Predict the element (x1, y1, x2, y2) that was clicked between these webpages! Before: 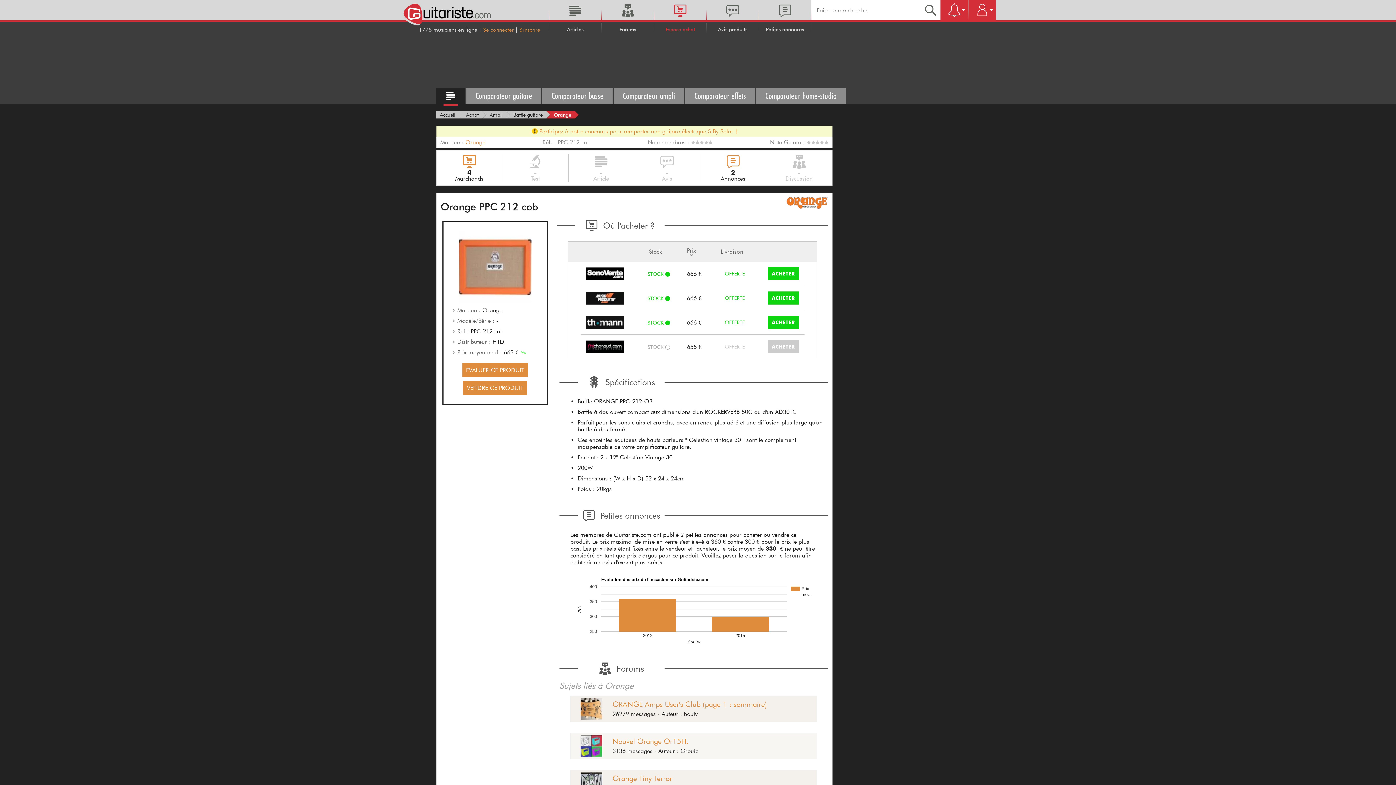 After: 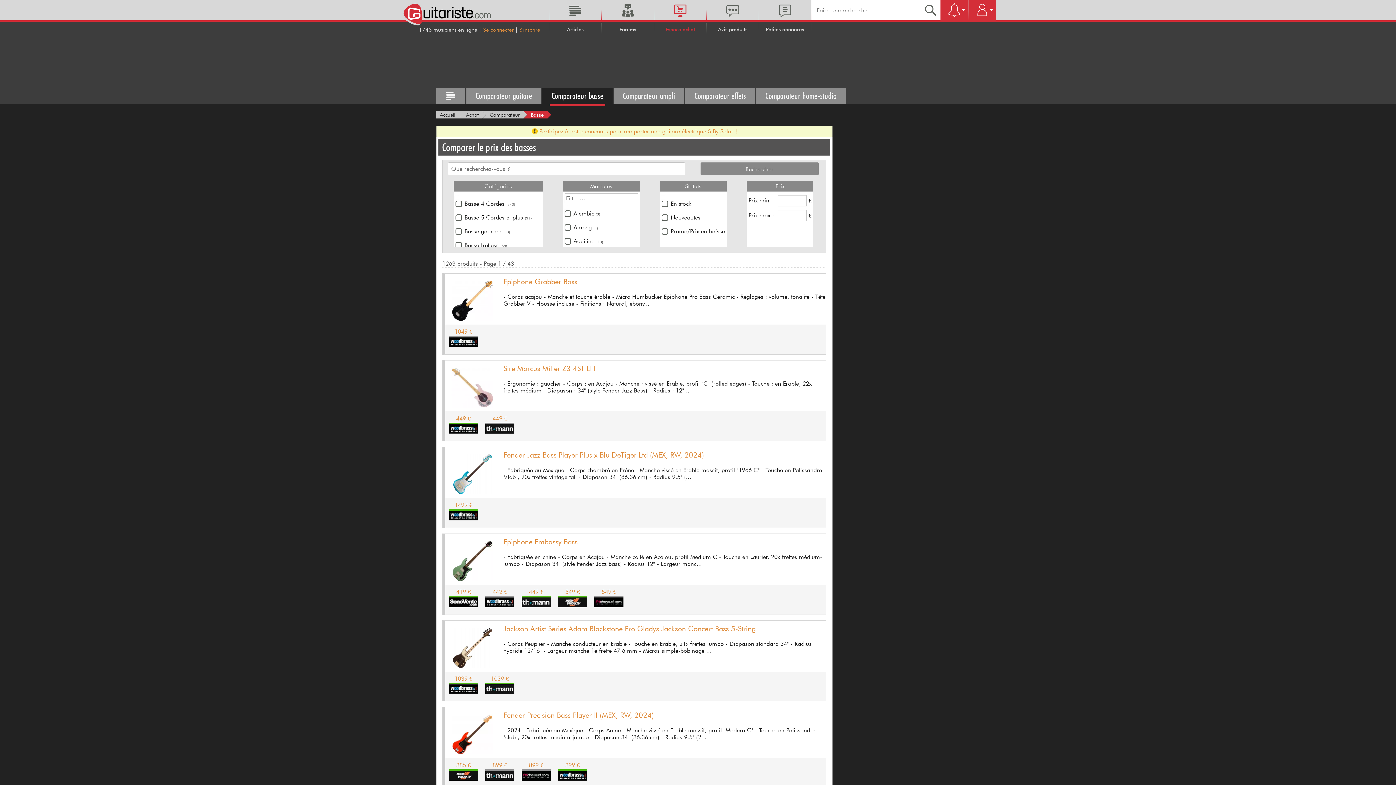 Action: label: Comparateur basse bbox: (542, 88, 612, 104)